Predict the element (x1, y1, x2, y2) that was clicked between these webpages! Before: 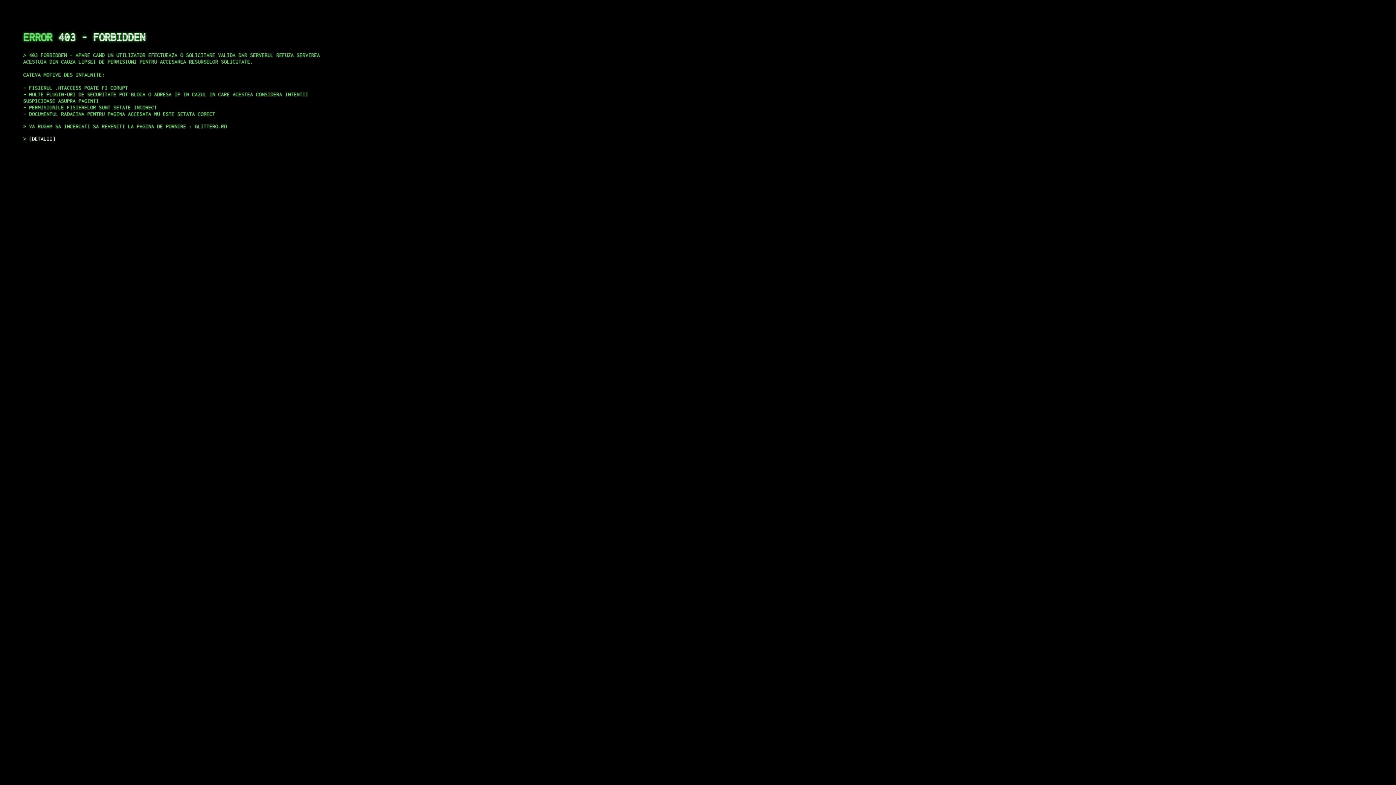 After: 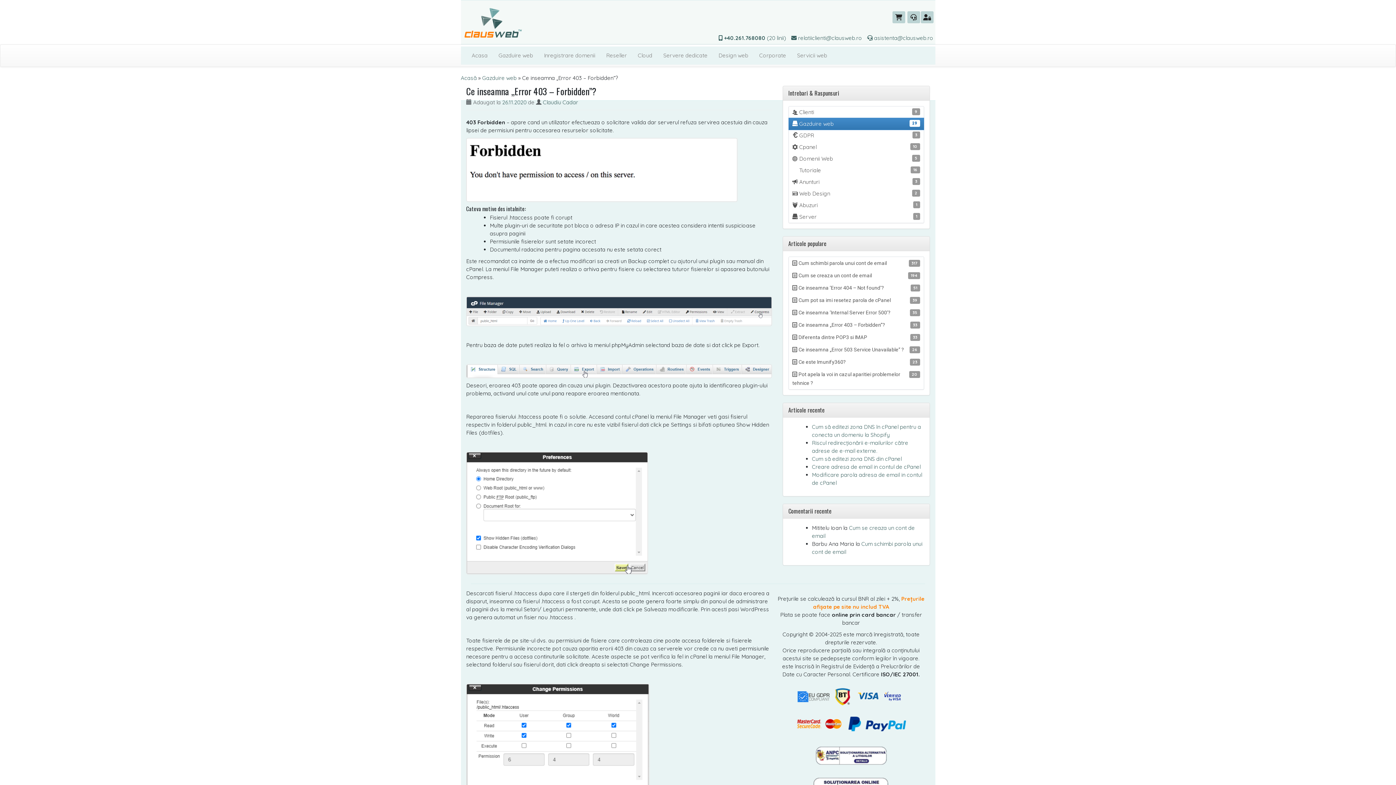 Action: bbox: (29, 135, 55, 141) label: DETALII